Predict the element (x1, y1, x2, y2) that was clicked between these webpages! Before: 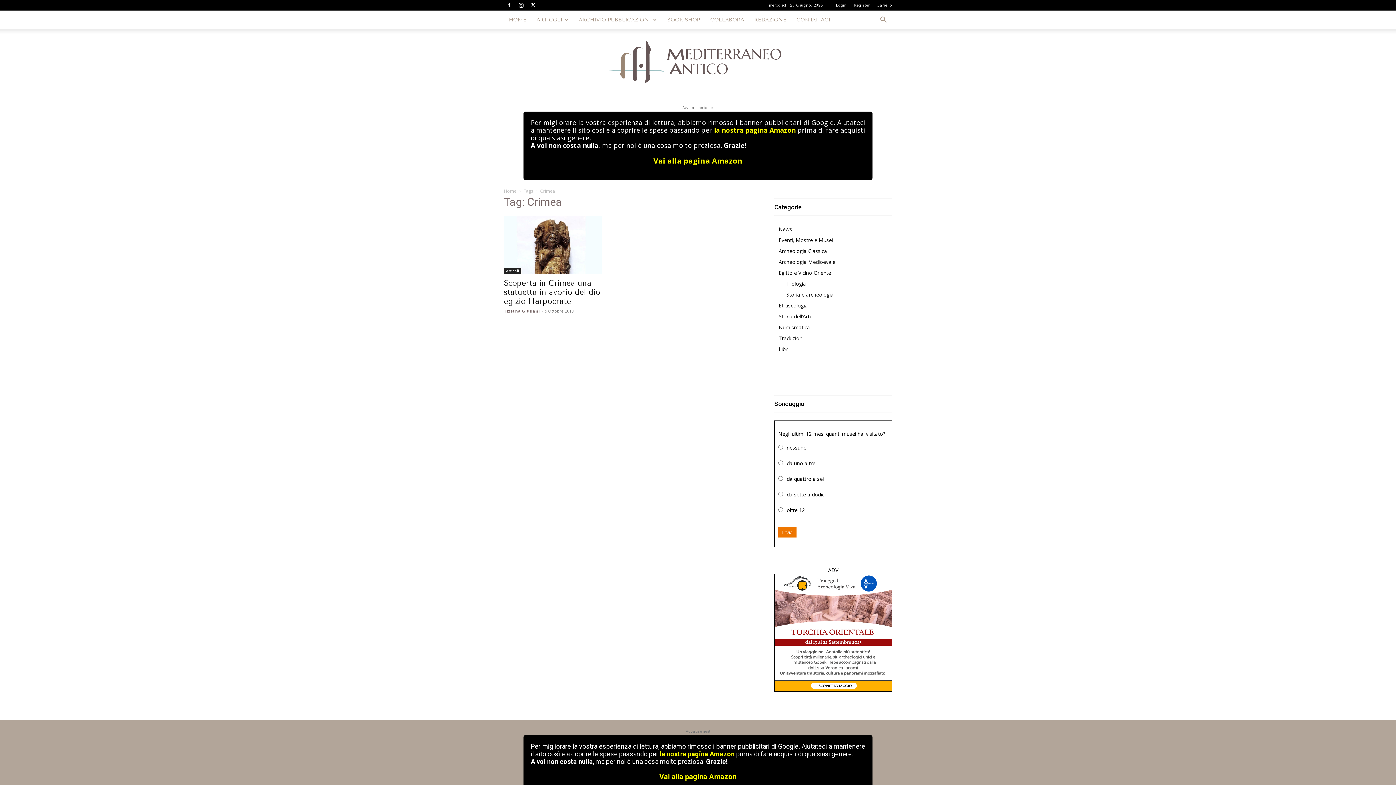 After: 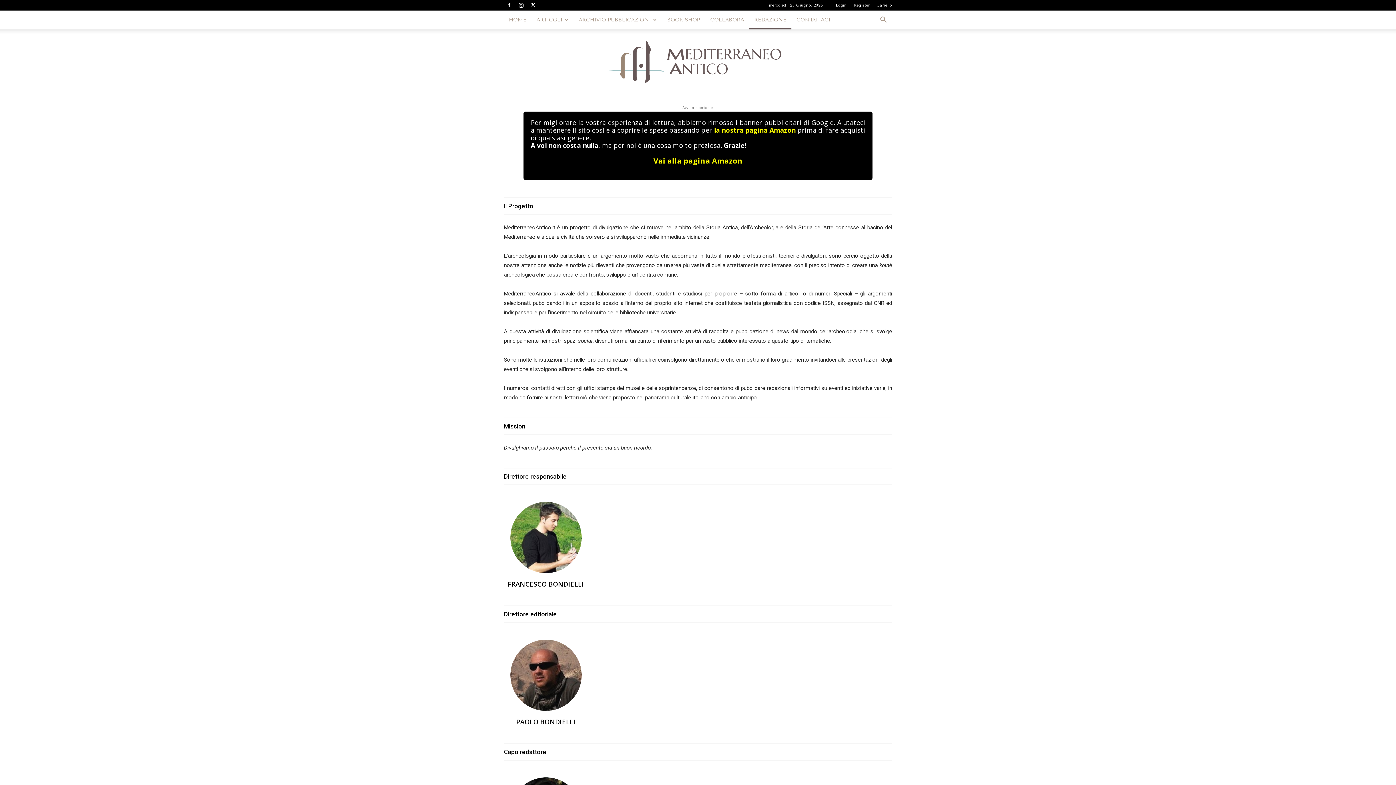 Action: bbox: (749, 10, 791, 29) label: REDAZIONE